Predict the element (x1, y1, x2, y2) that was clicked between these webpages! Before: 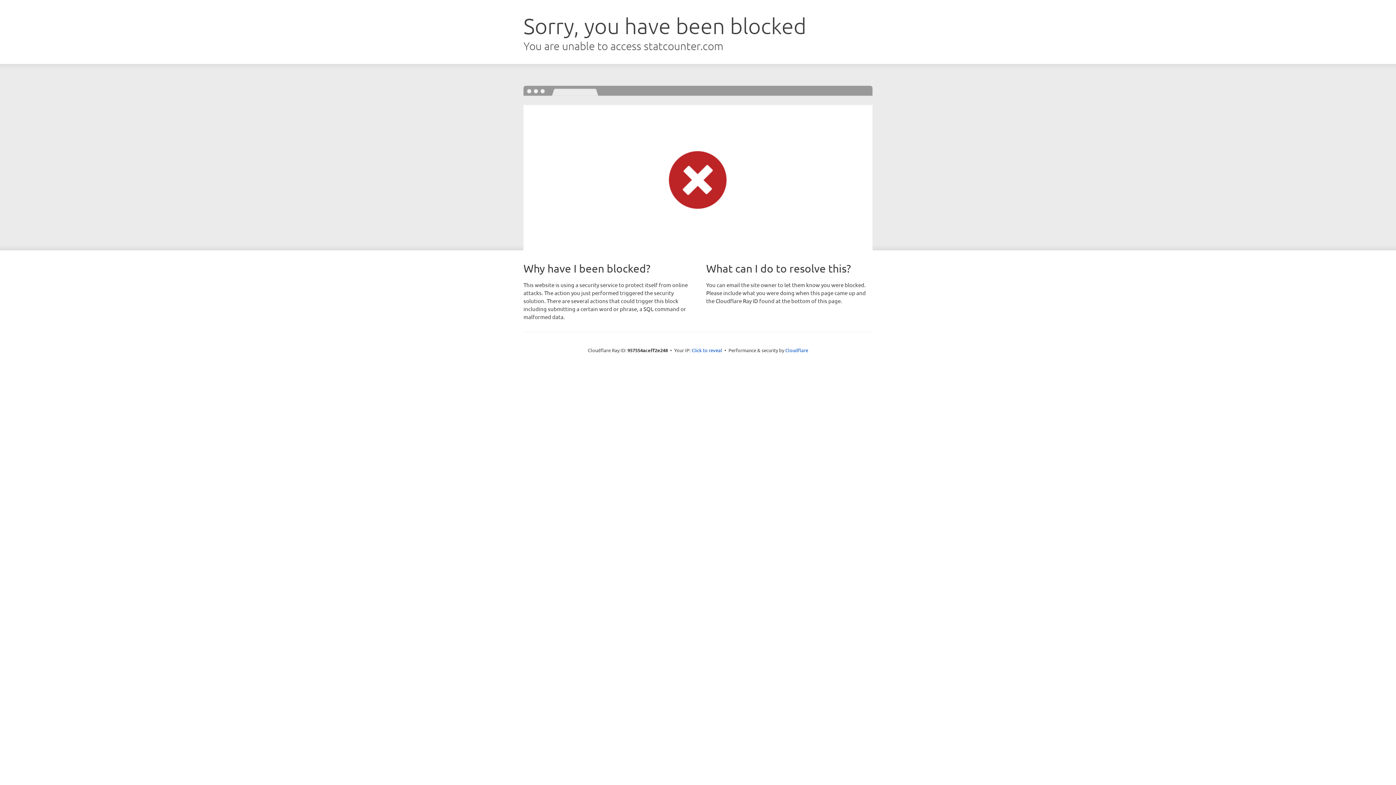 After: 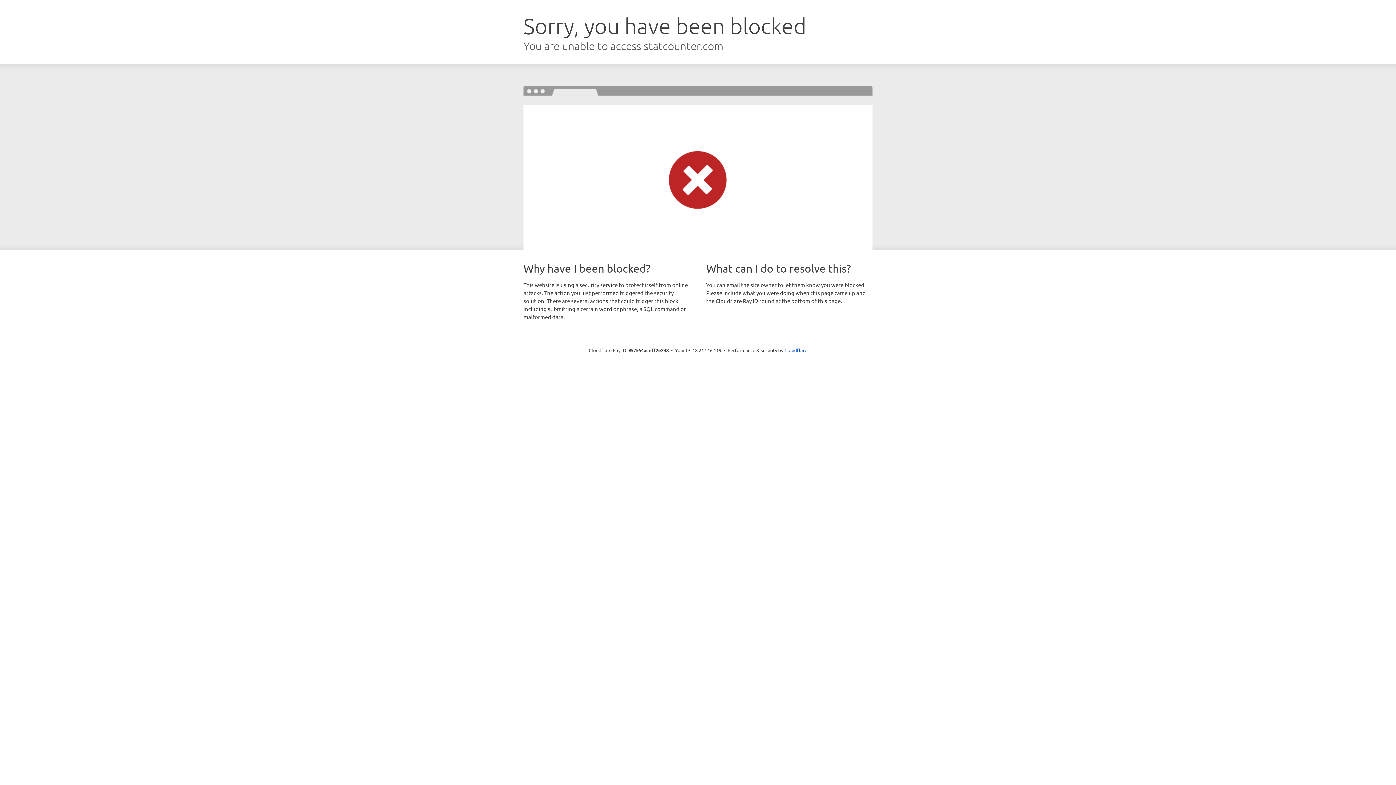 Action: label: Click to reveal bbox: (691, 346, 722, 353)